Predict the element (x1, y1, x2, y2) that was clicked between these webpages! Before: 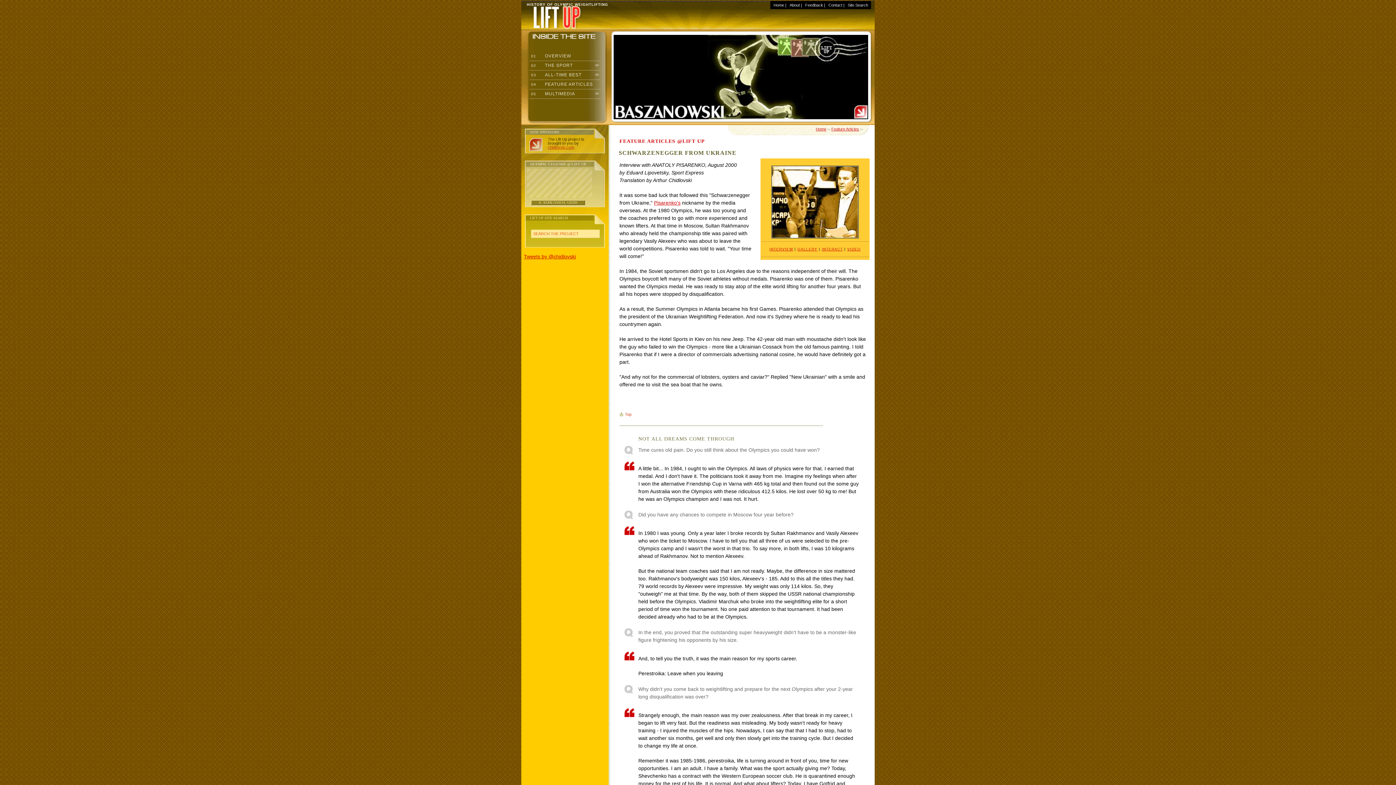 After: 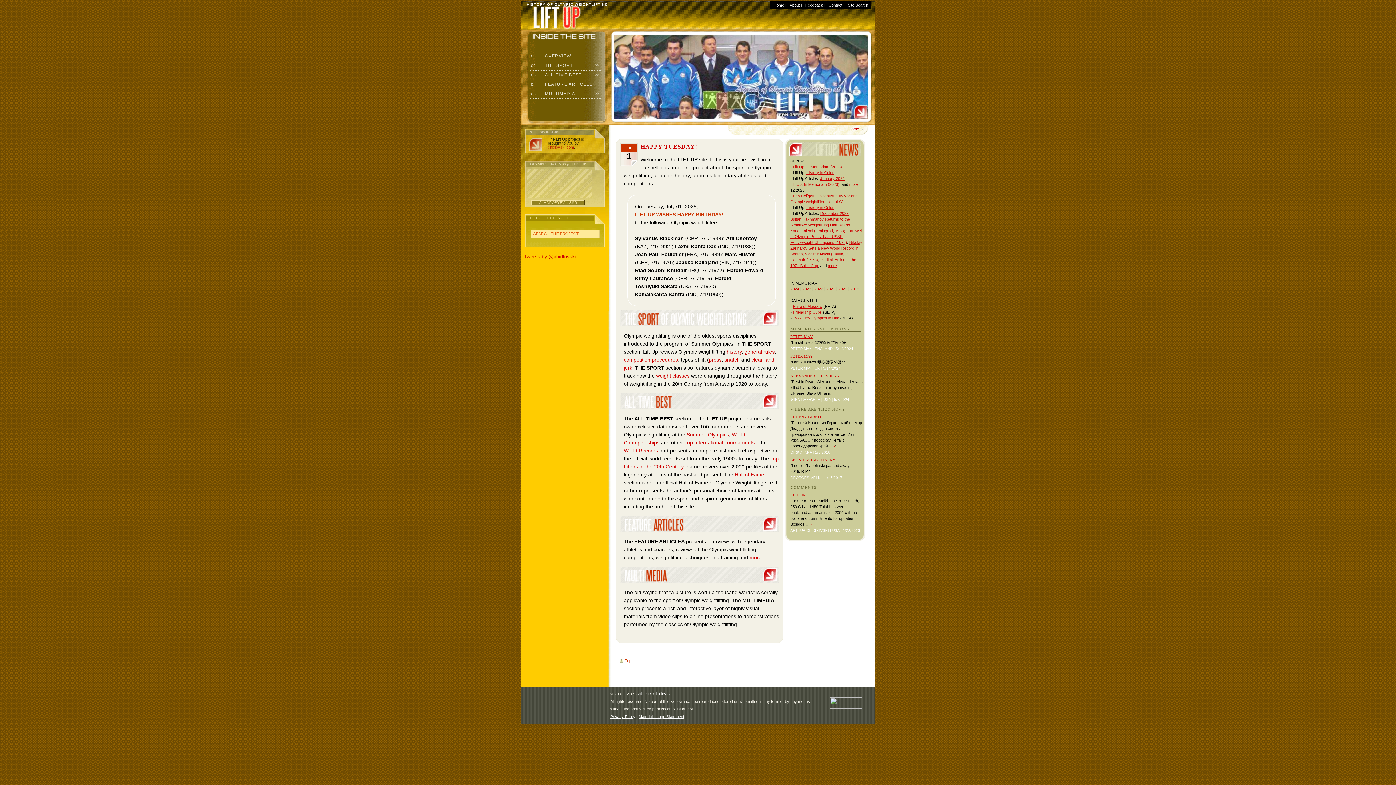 Action: label: A. KURLOVICH, USSR bbox: (531, 200, 585, 205)